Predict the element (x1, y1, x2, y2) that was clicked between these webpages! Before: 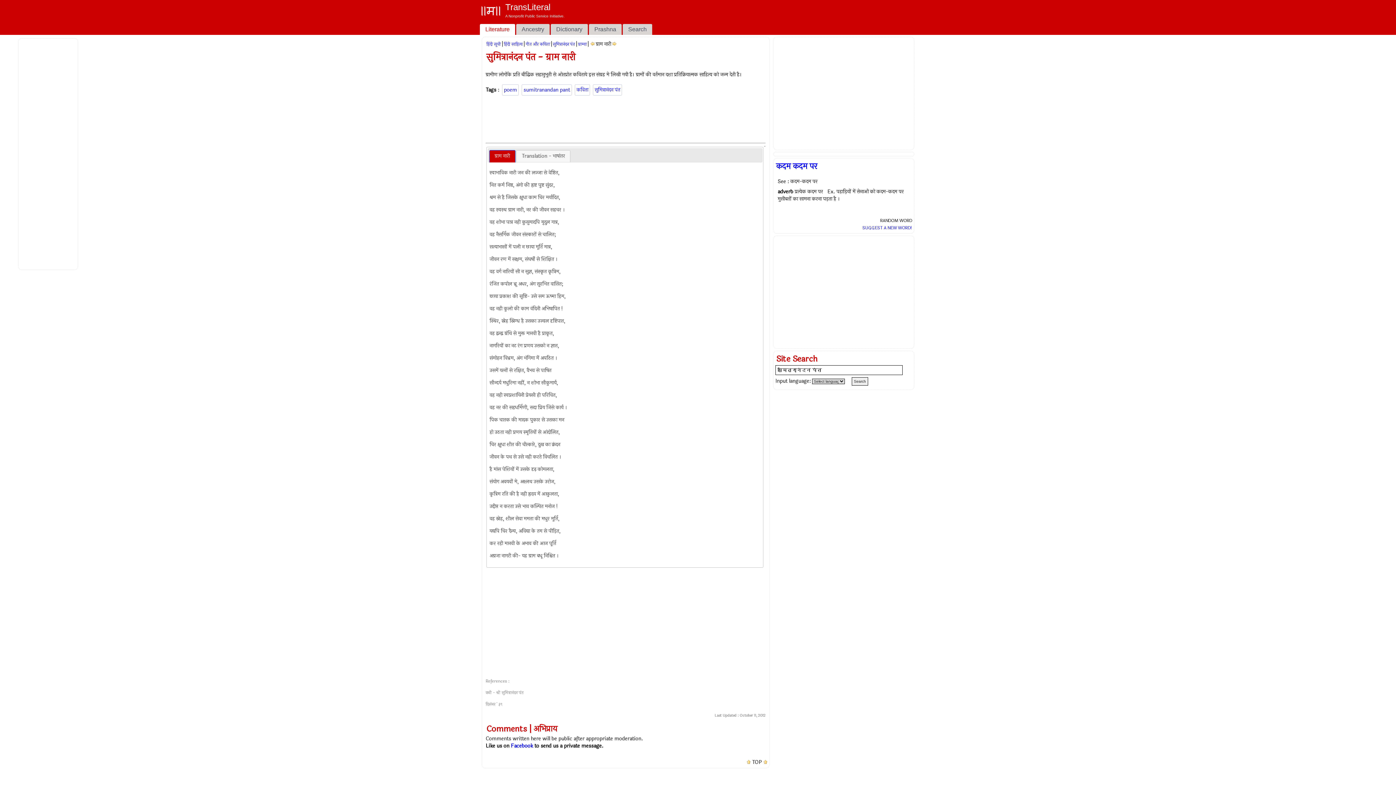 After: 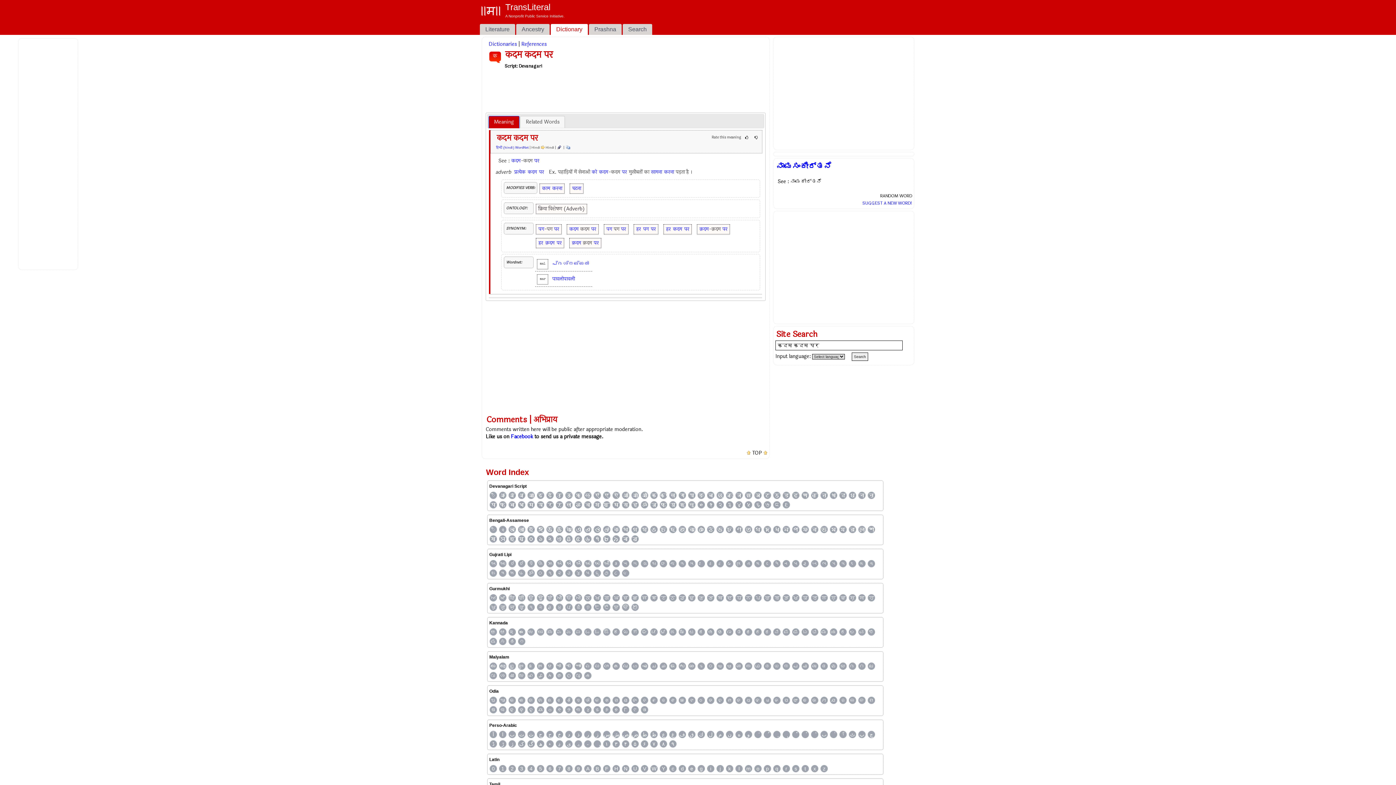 Action: bbox: (776, 160, 817, 172) label: कदम कदम पर